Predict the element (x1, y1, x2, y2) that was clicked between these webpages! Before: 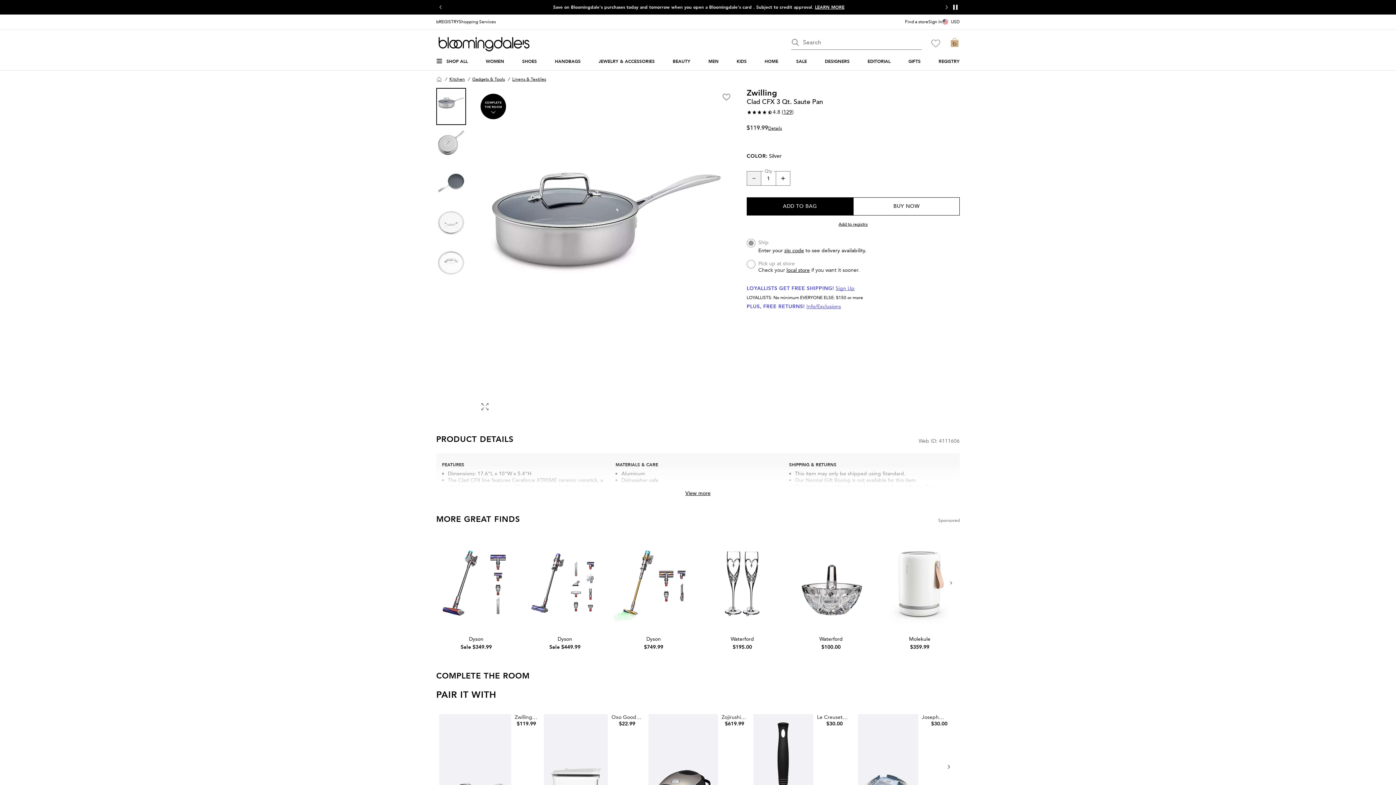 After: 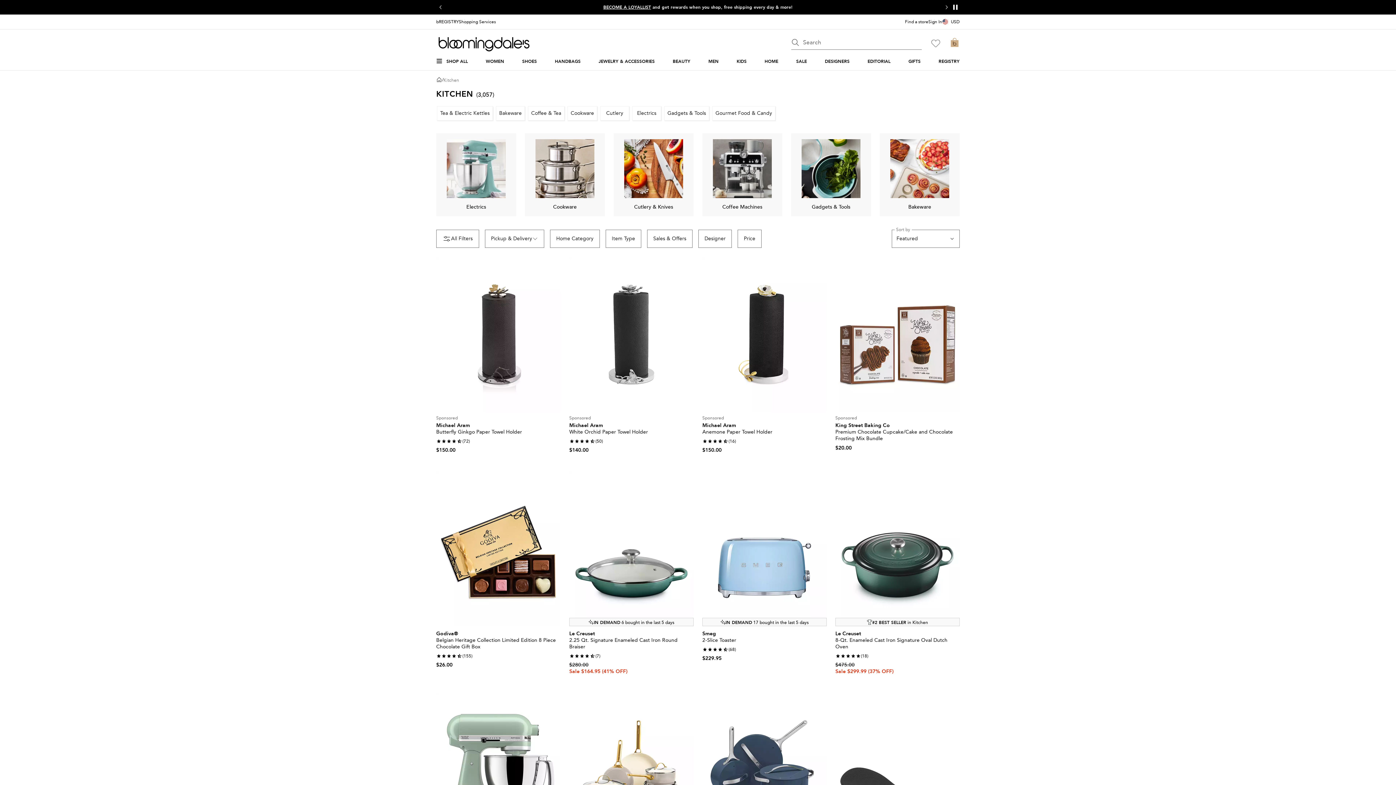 Action: bbox: (449, 76, 465, 82) label: Kitchen